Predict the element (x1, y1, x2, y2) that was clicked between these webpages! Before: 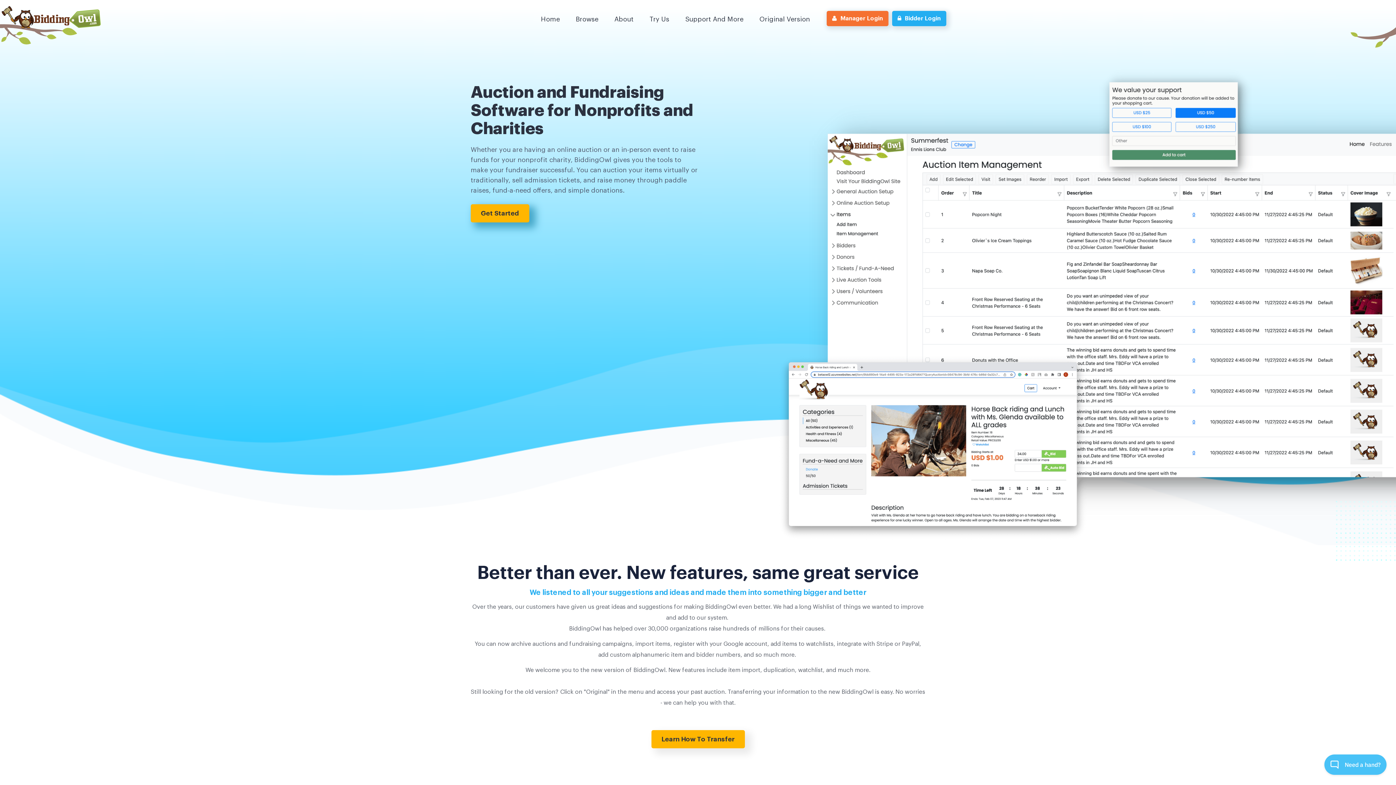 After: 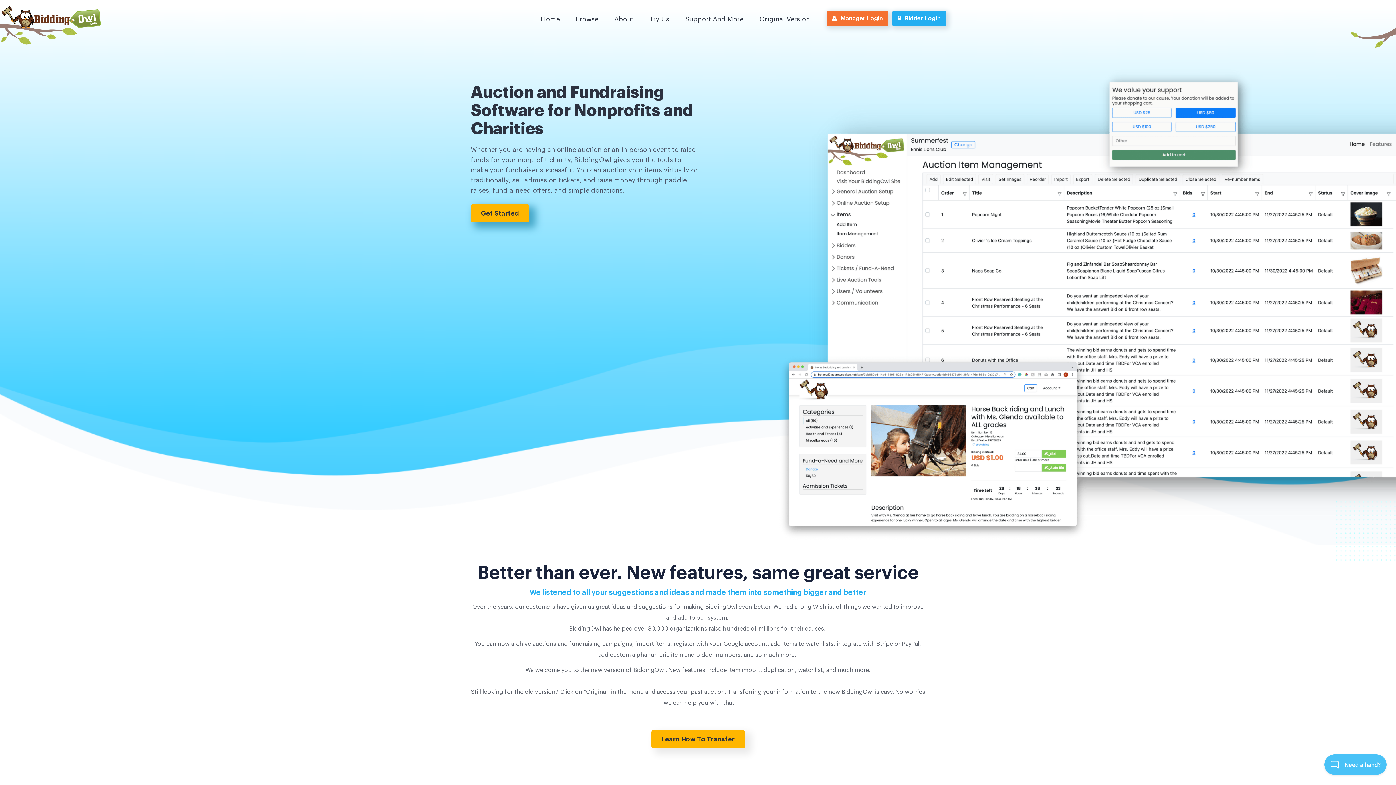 Action: label: Home bbox: (536, 10, 564, 27)